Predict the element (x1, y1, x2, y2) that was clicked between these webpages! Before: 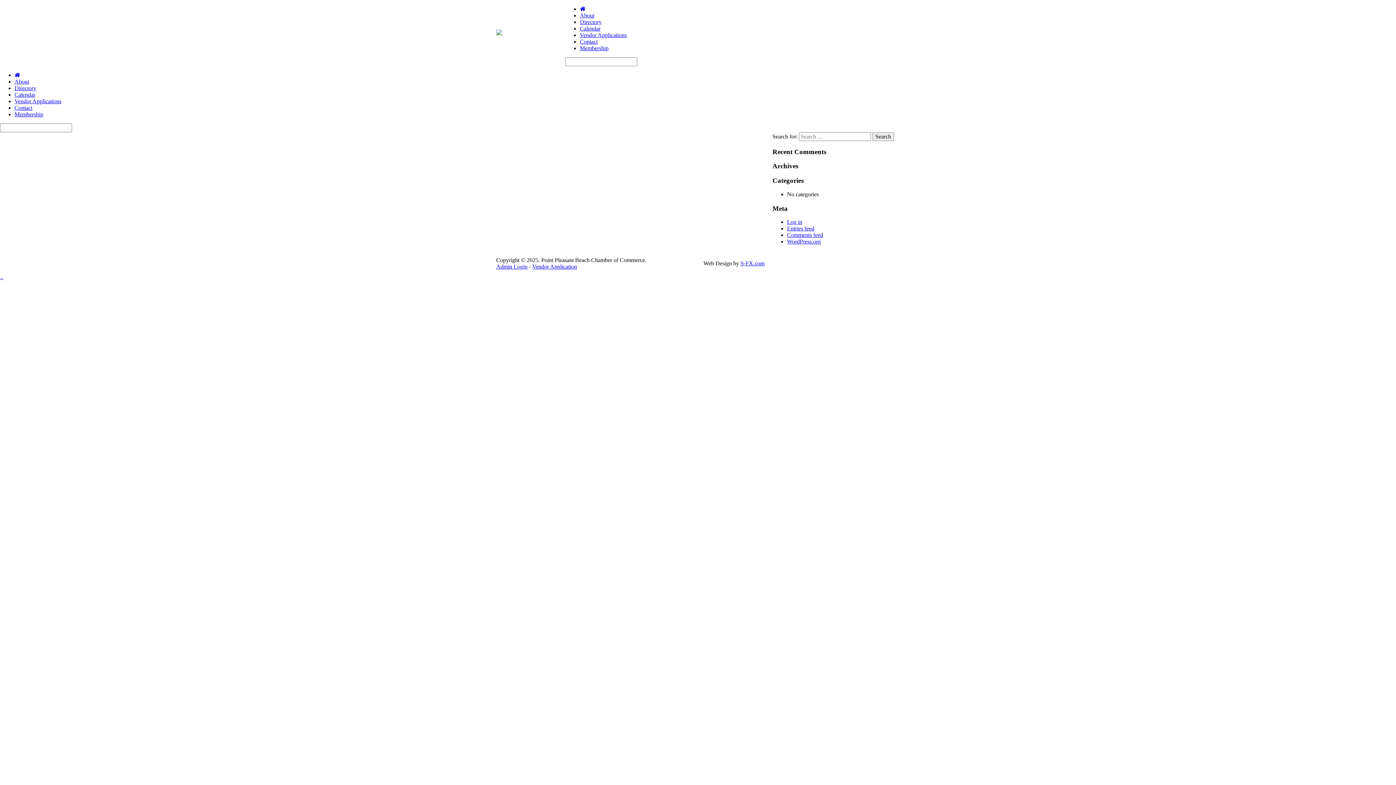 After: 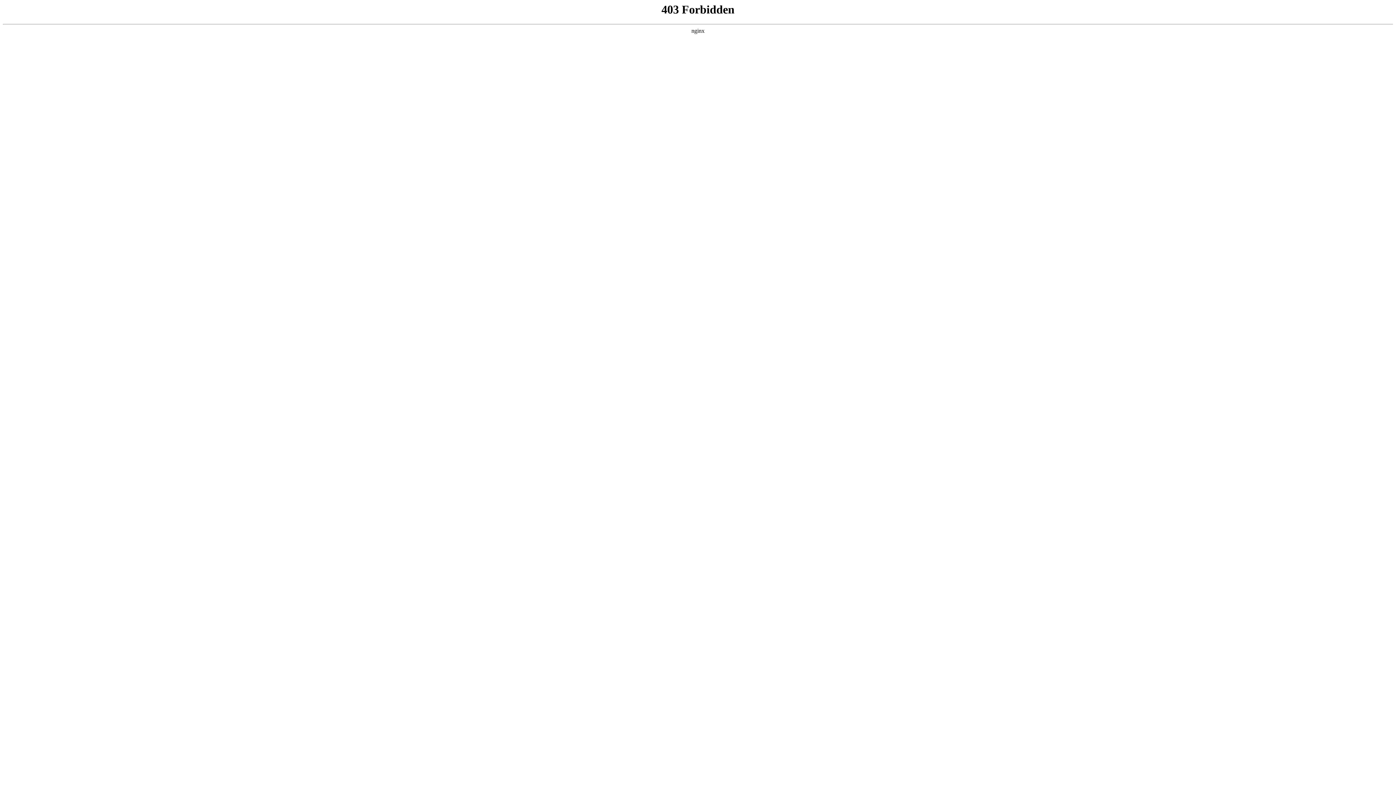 Action: bbox: (787, 238, 821, 244) label: WordPress.org